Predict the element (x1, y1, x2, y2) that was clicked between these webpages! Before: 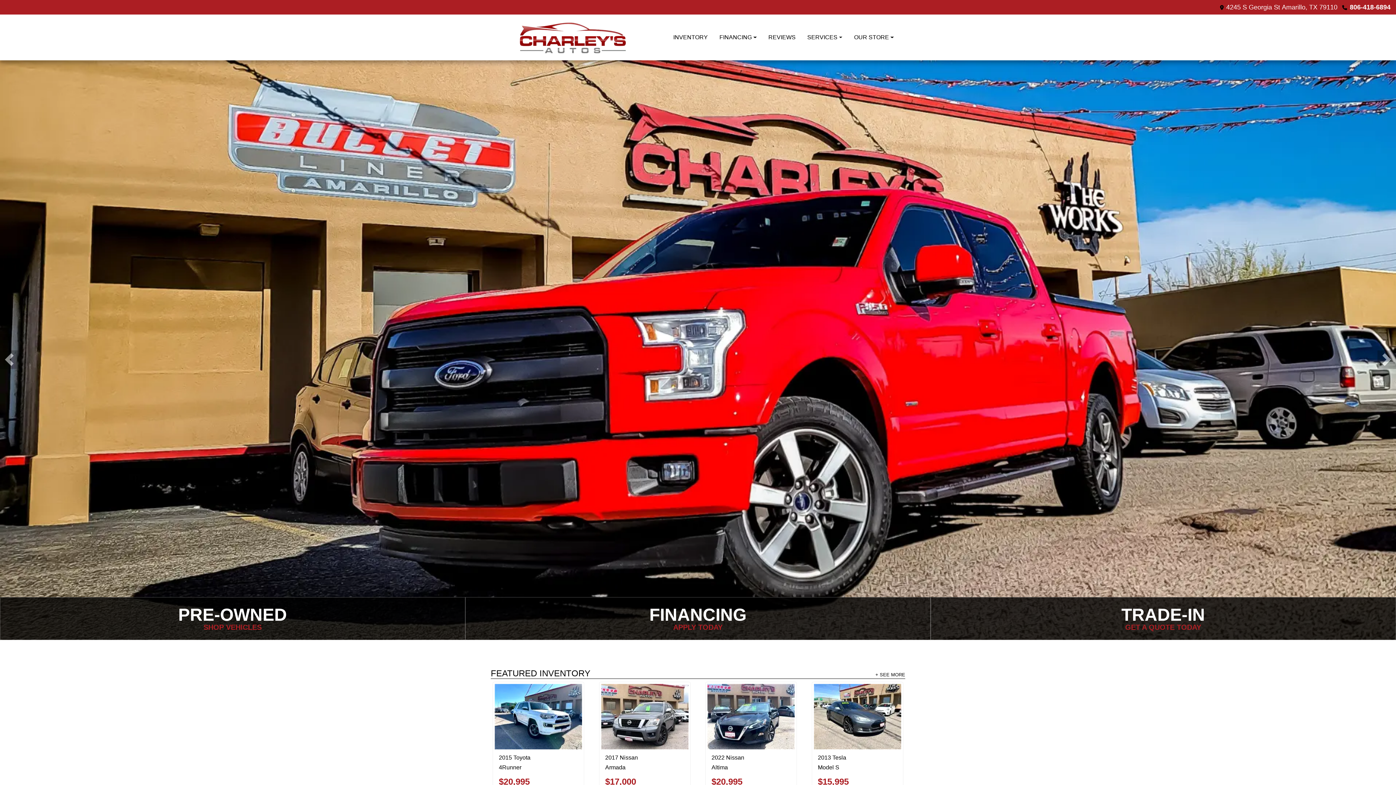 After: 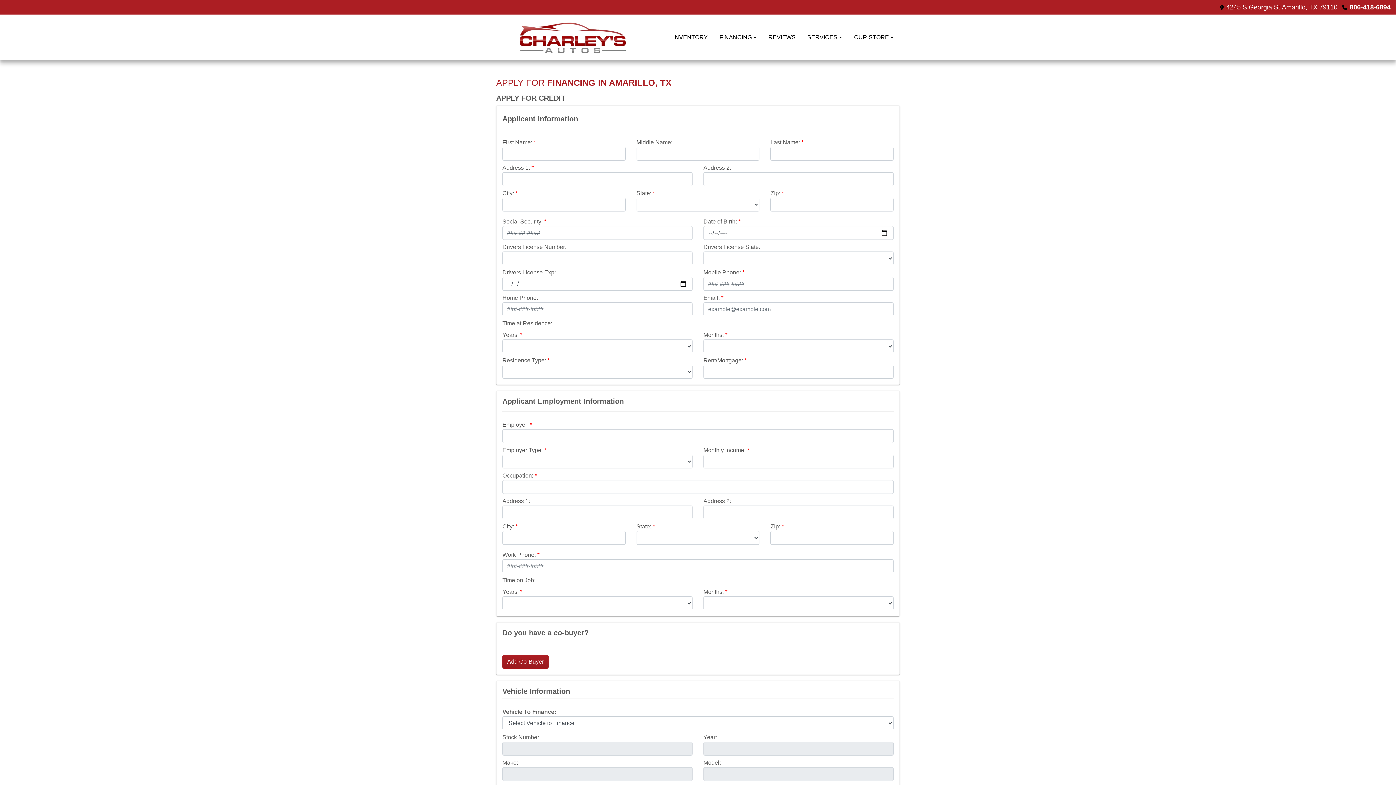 Action: bbox: (465, 597, 930, 640) label: FINANCING
APPLY TODAY